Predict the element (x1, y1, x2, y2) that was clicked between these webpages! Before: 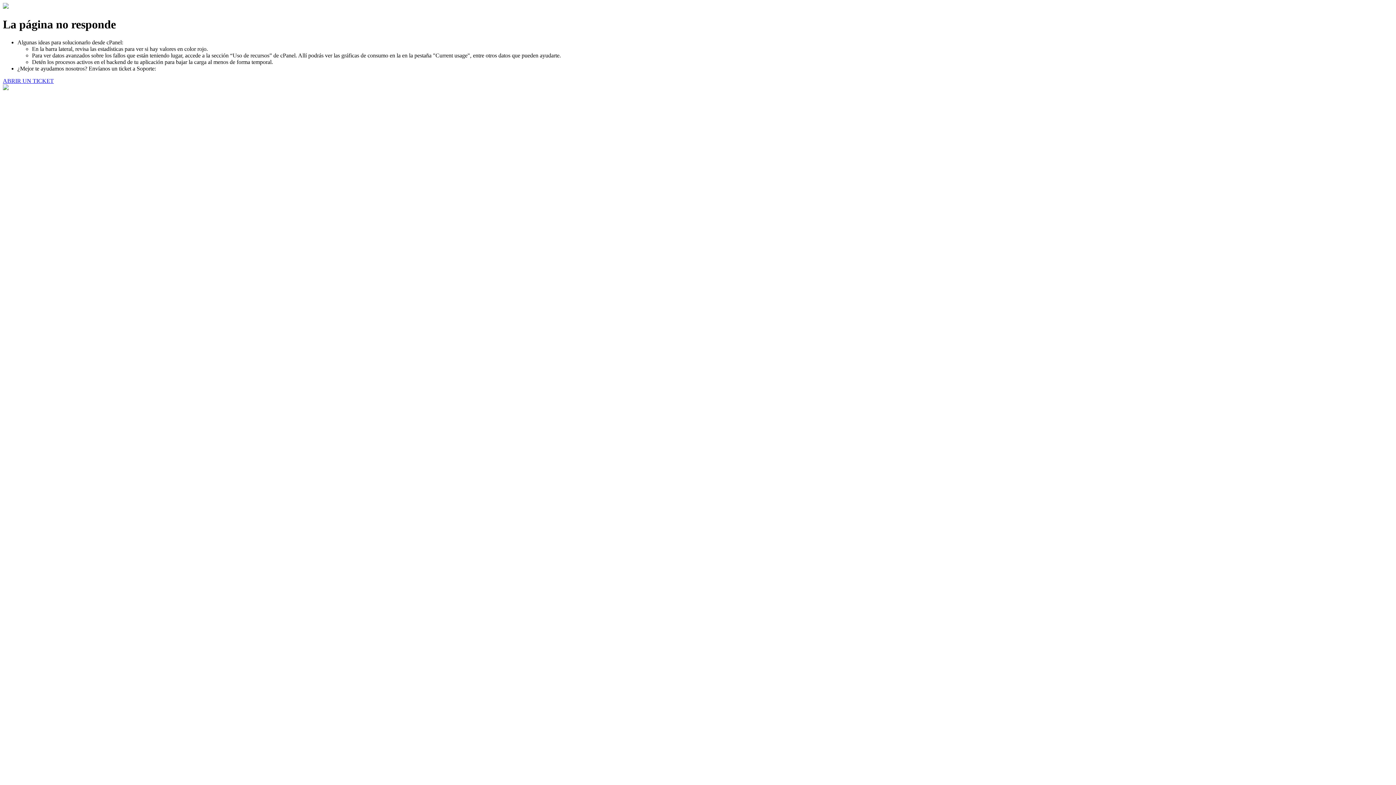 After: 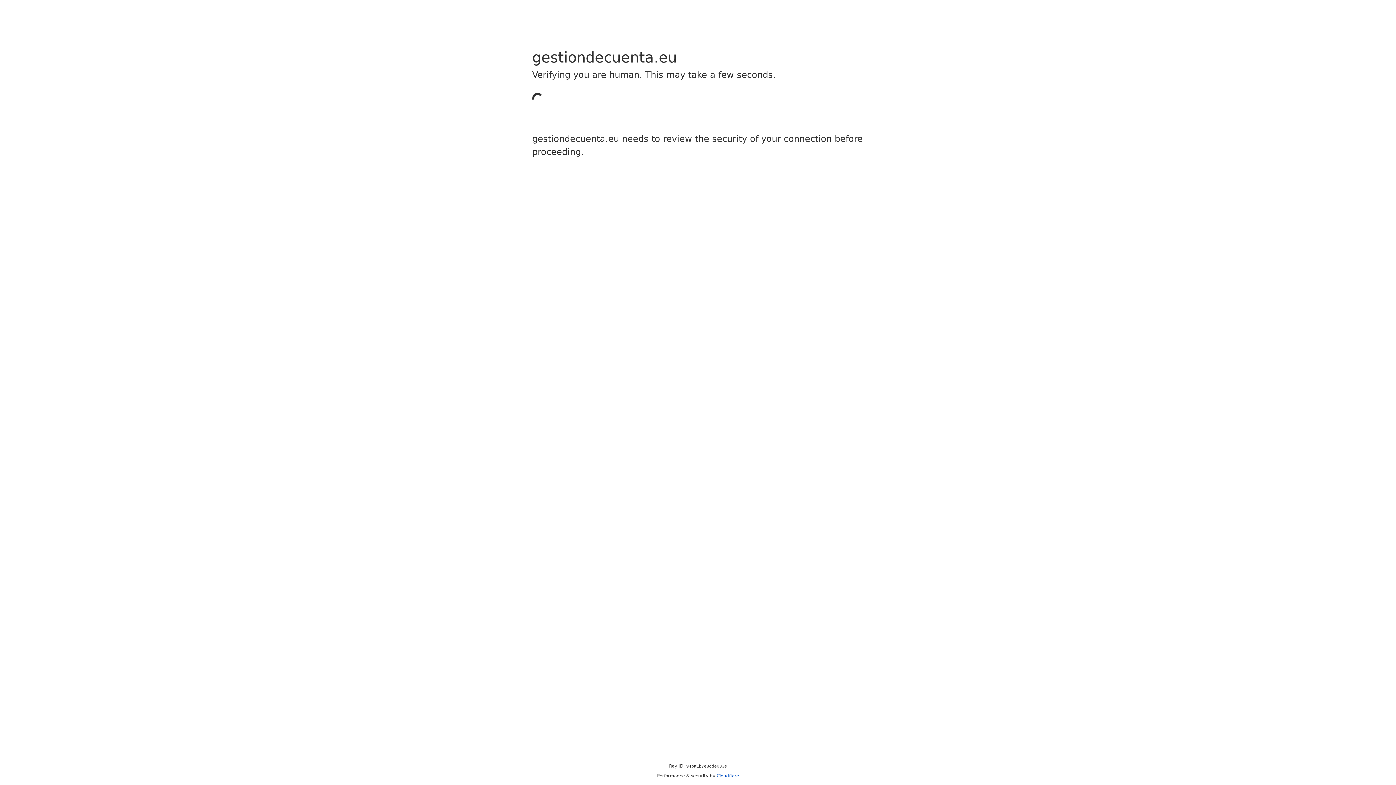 Action: bbox: (2, 77, 53, 83) label: ABRIR UN TICKET